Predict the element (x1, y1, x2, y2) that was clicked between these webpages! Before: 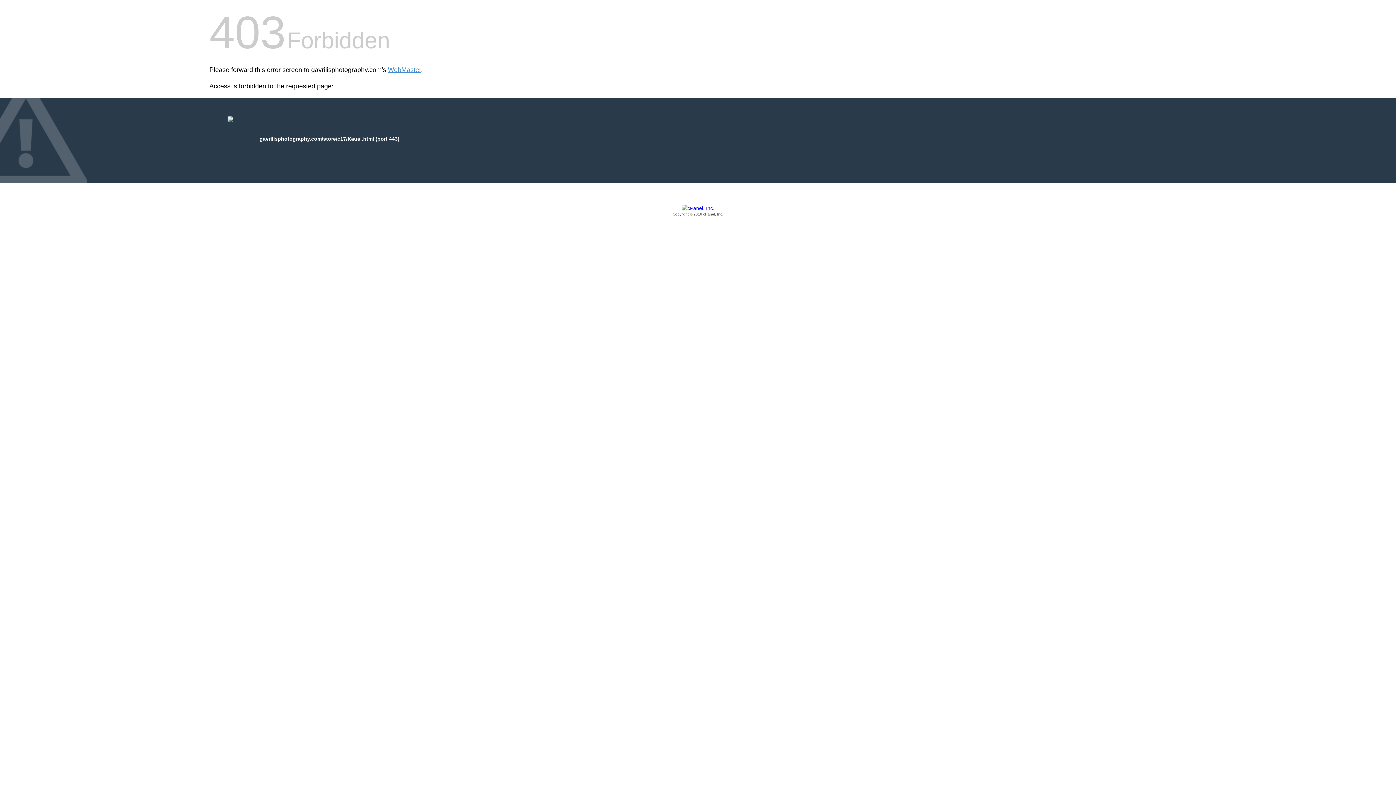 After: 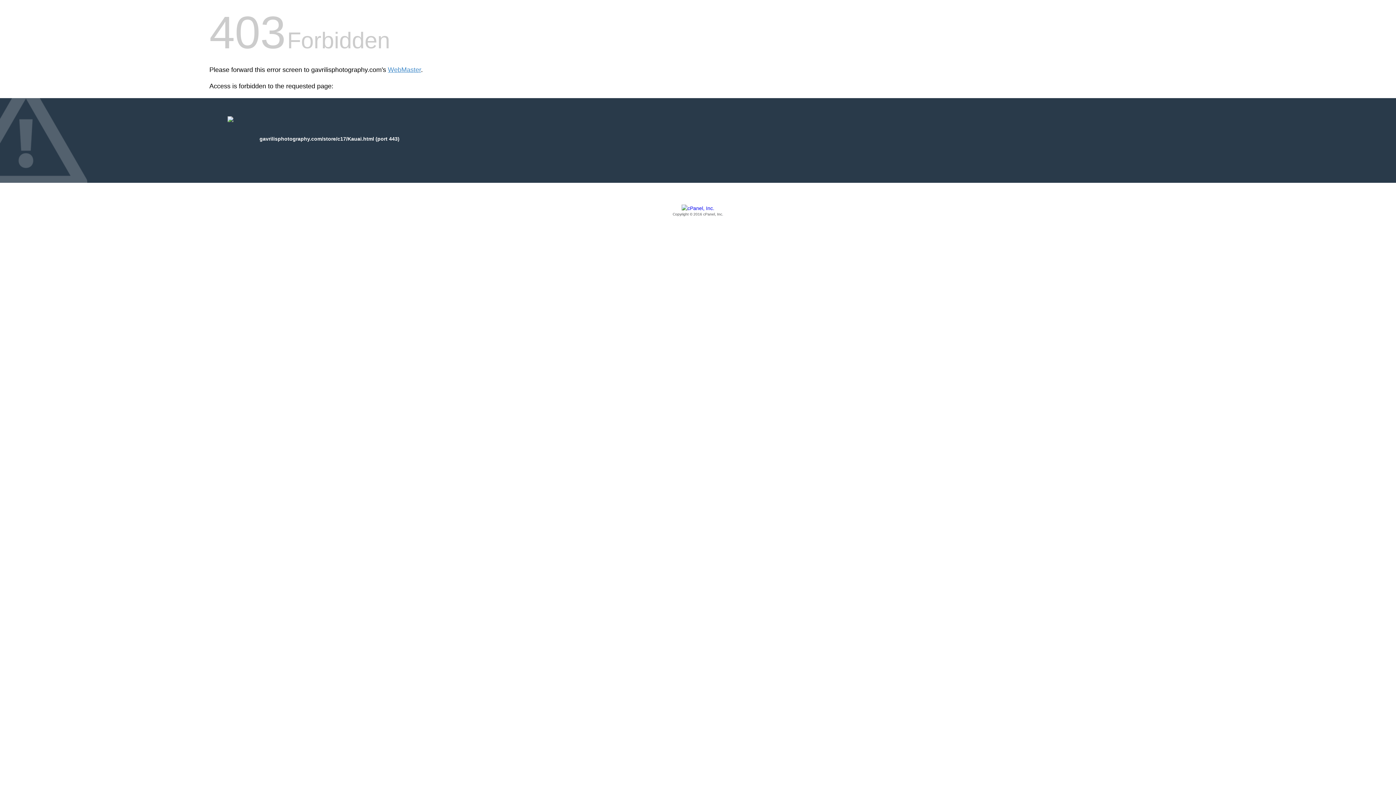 Action: bbox: (209, 205, 1186, 217) label: Copyright © 2016 cPanel, Inc.